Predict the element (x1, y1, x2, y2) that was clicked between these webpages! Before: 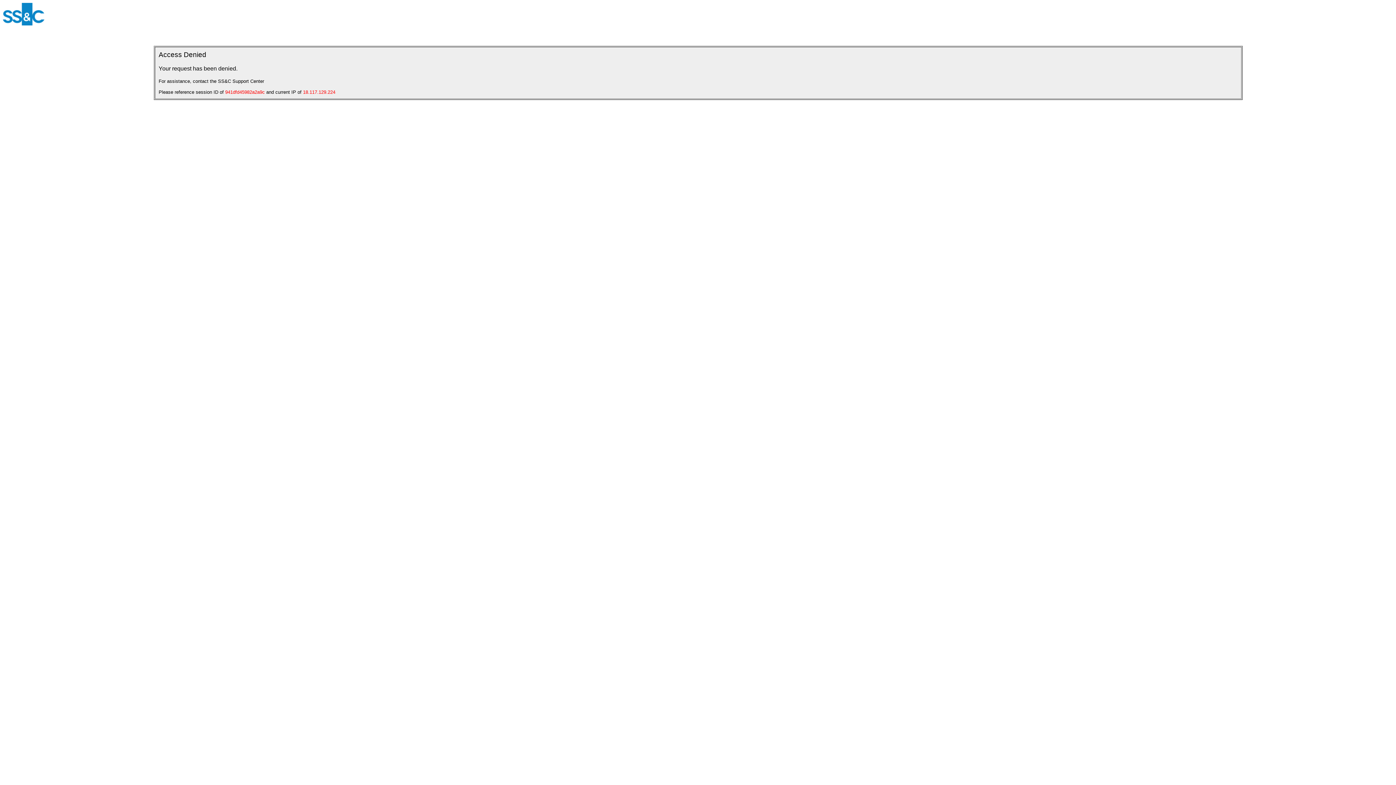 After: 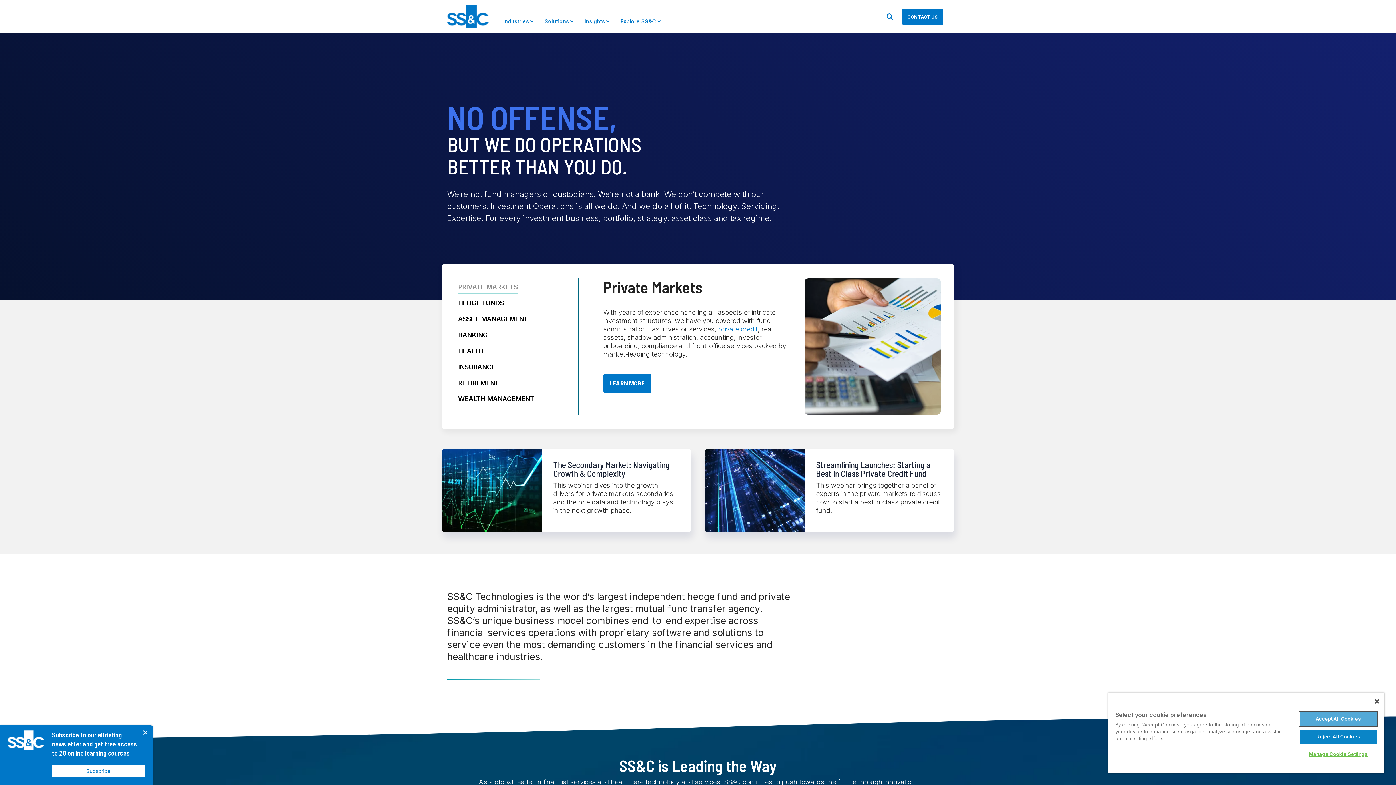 Action: bbox: (2, 20, 44, 26)